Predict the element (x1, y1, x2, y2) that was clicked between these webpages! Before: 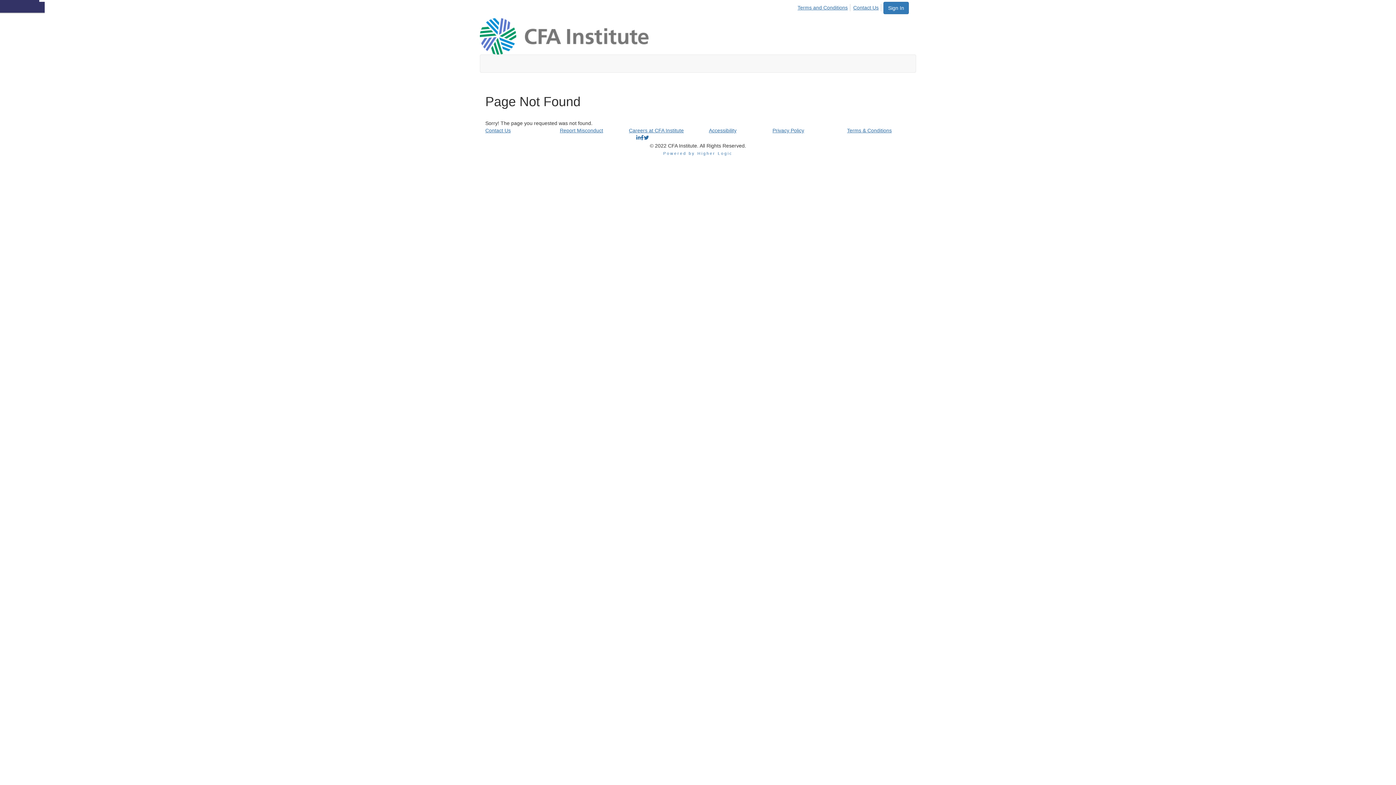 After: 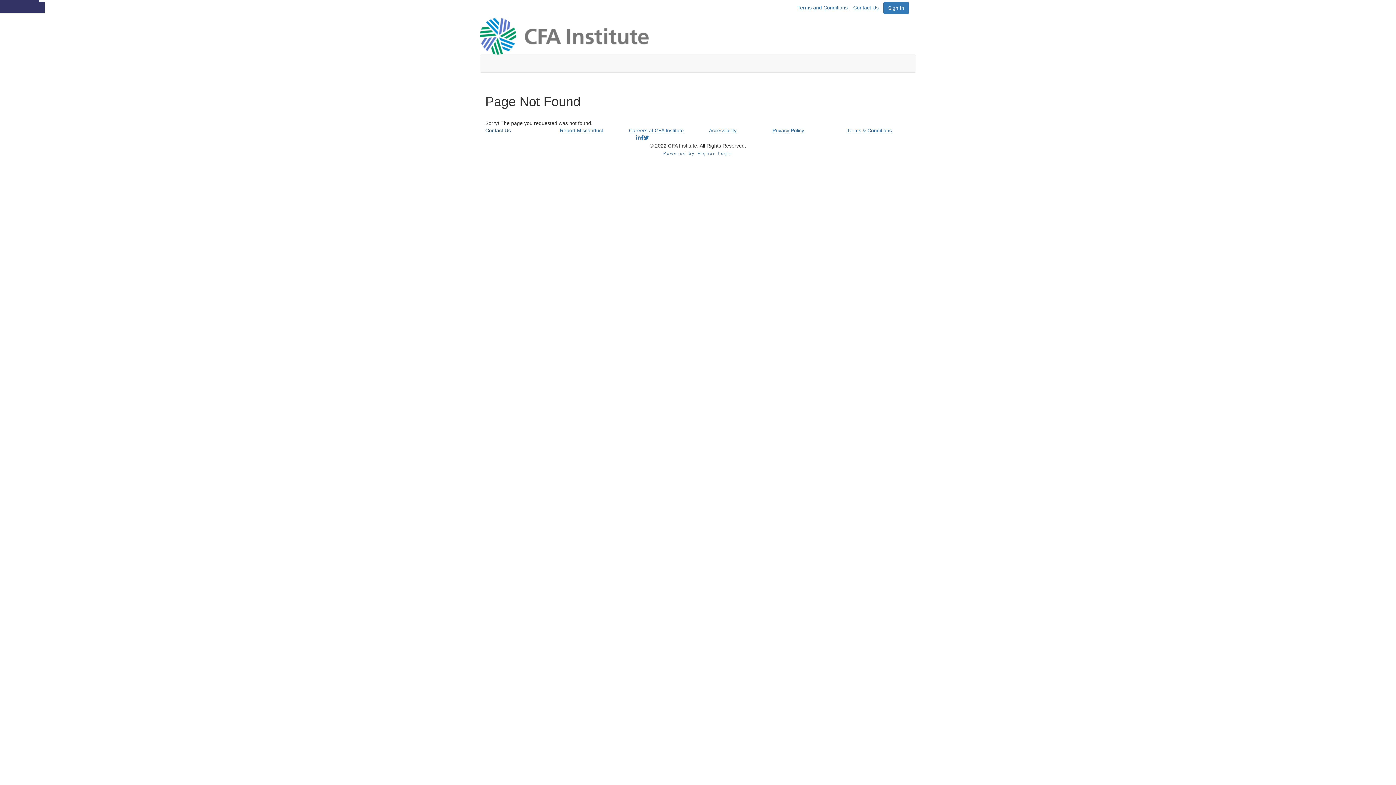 Action: bbox: (485, 127, 510, 133) label: Contact Us